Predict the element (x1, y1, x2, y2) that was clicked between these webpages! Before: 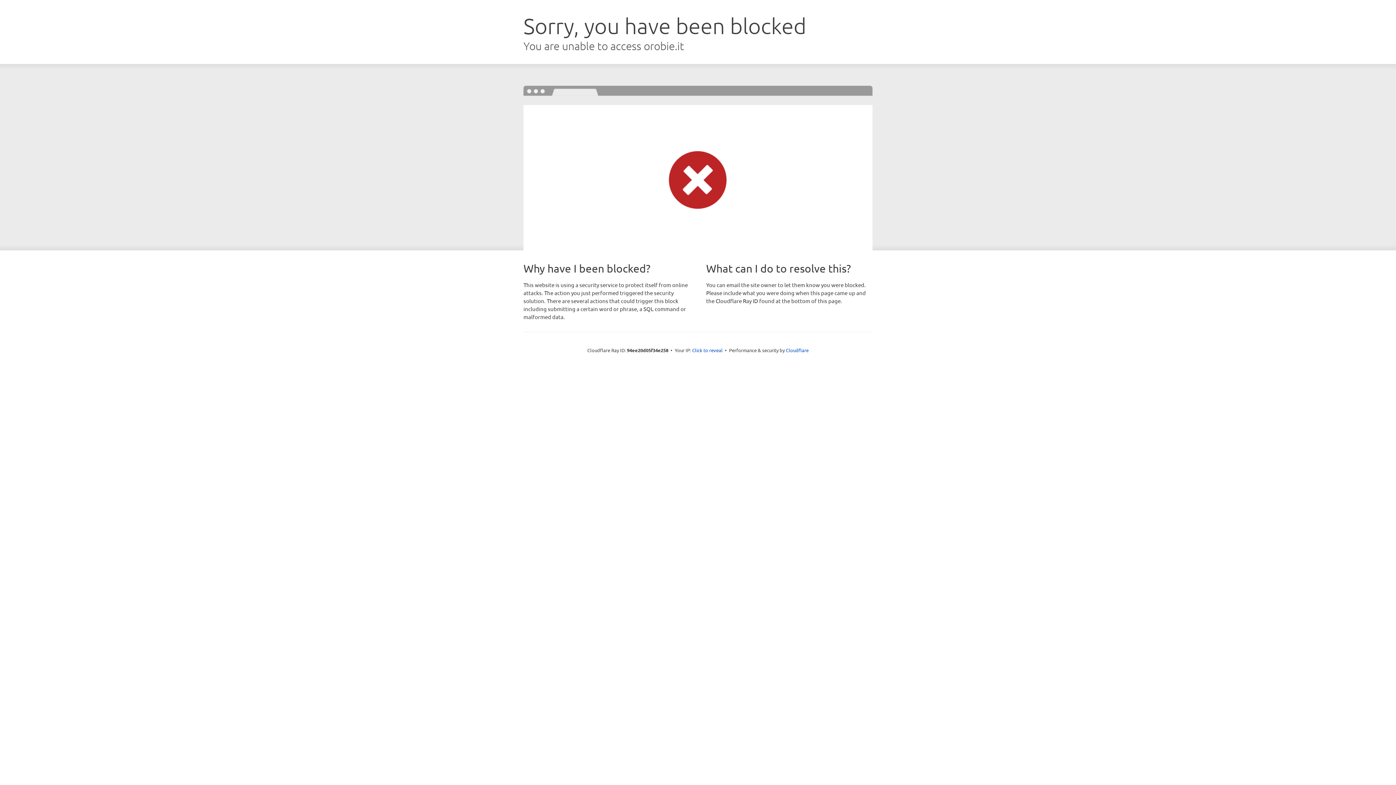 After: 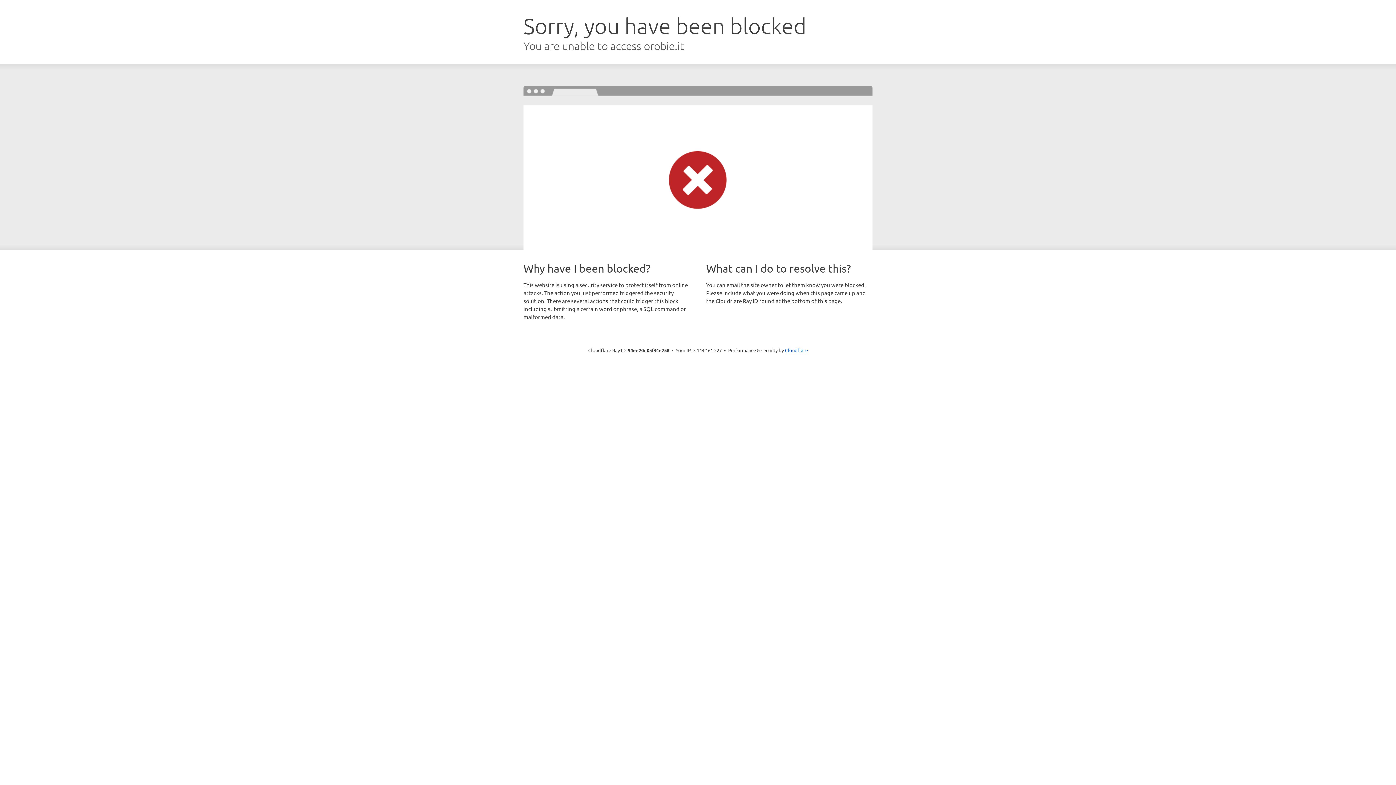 Action: bbox: (692, 346, 722, 353) label: Click to reveal